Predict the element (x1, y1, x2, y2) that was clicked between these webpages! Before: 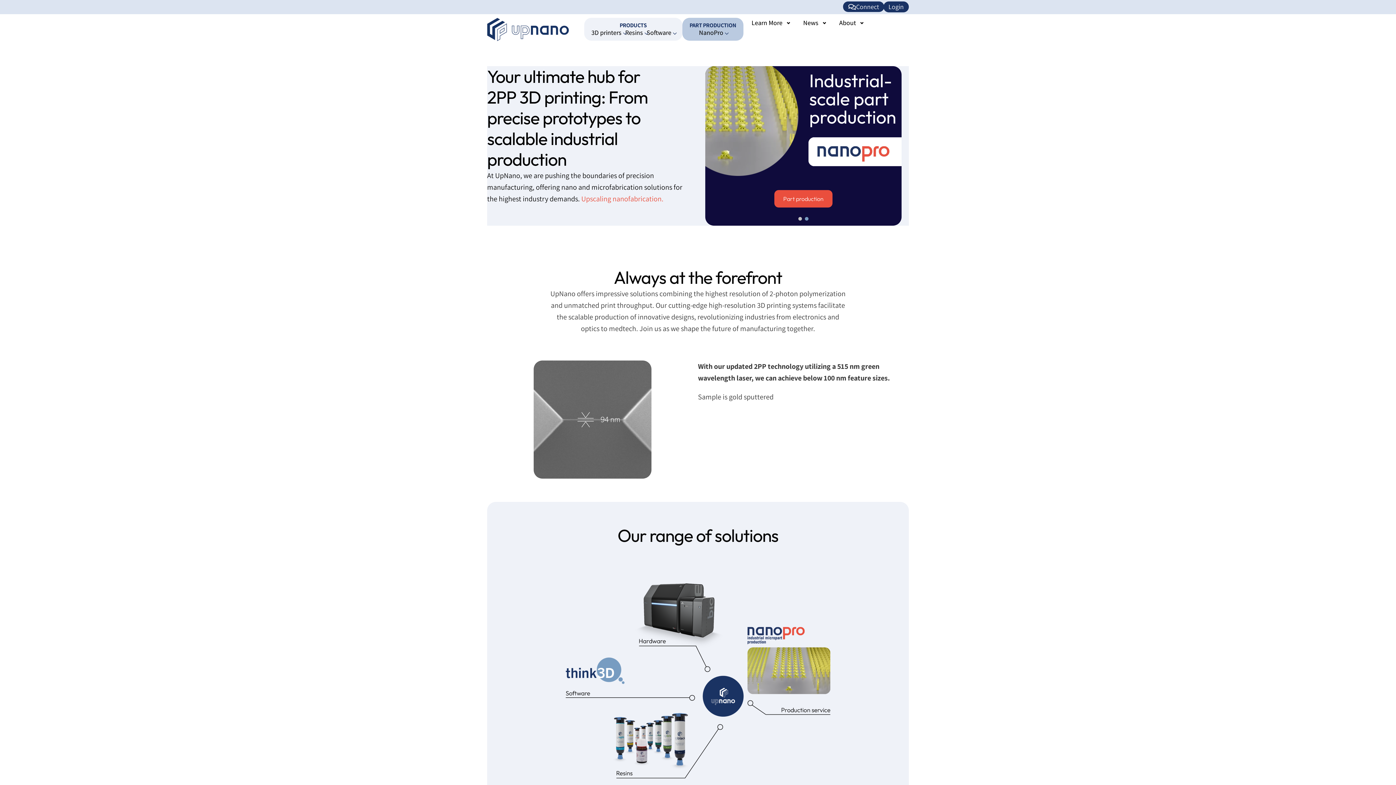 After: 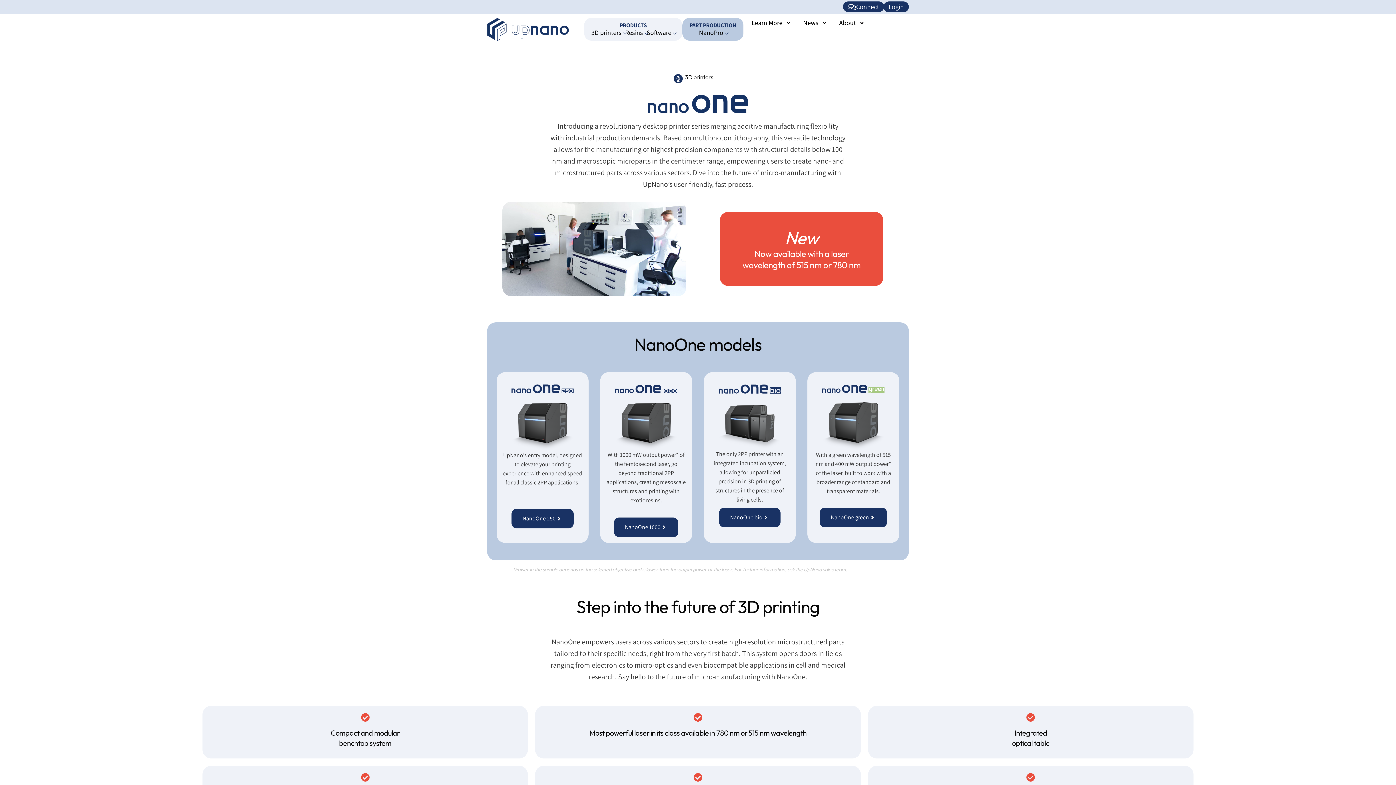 Action: bbox: (718, 178, 753, 187) label: 3D printers